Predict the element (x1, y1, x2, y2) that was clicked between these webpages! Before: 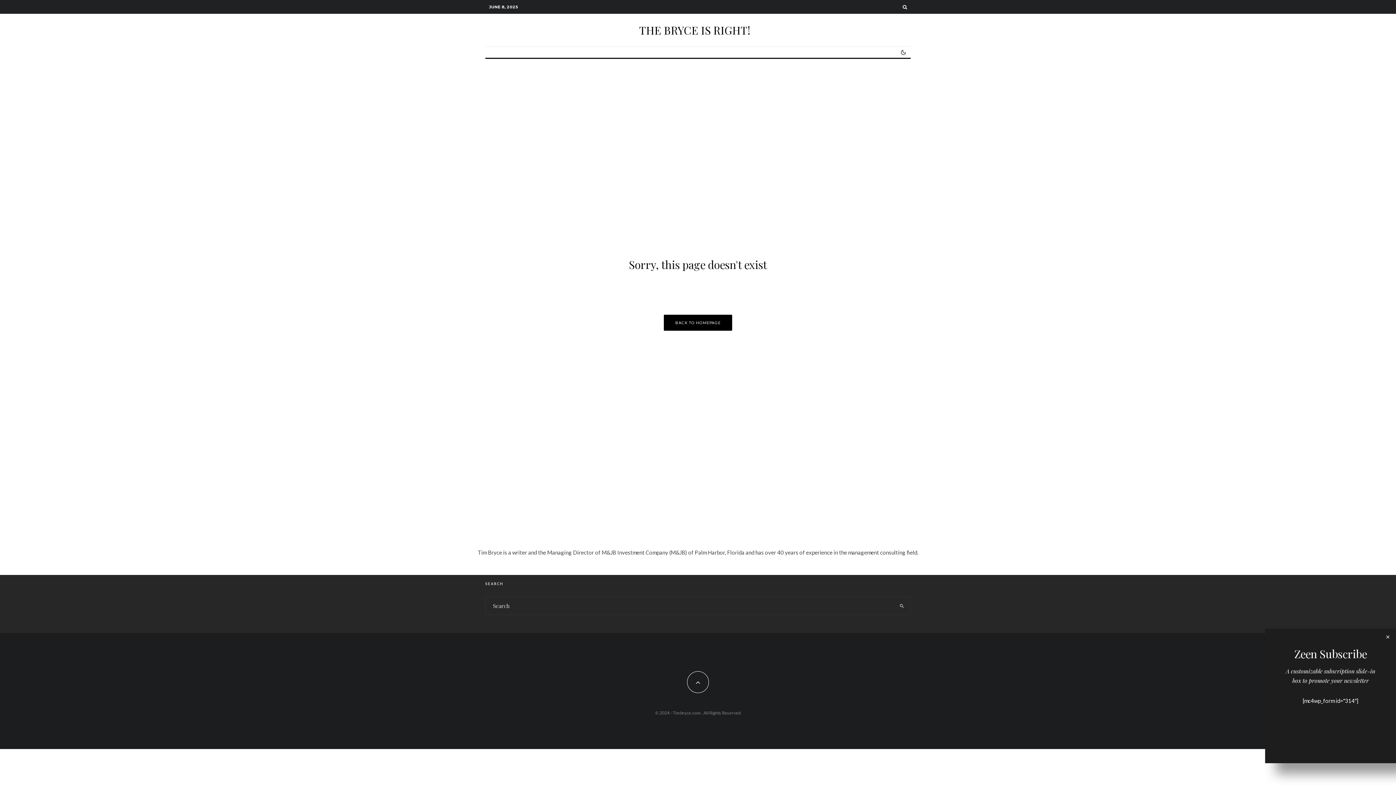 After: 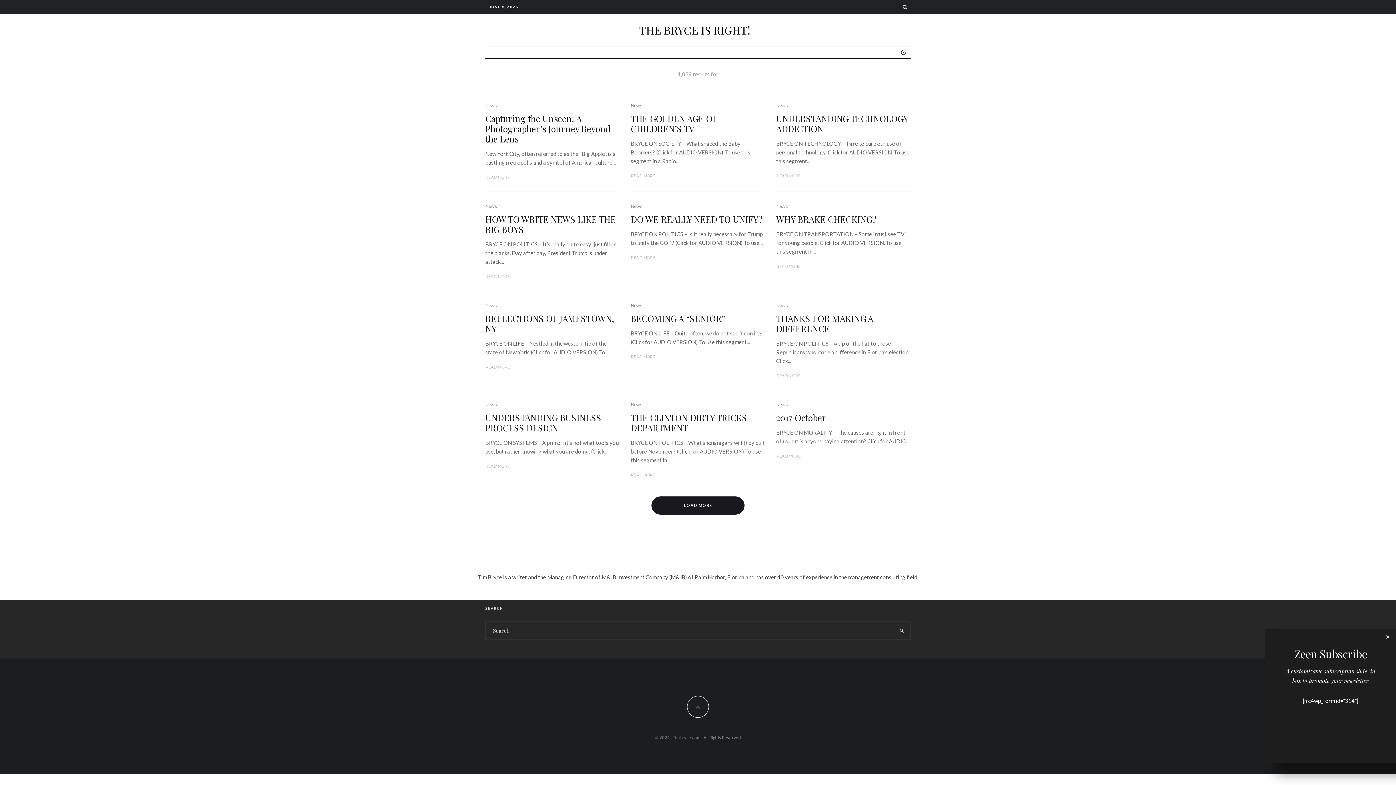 Action: label: search bbox: (893, 597, 910, 614)